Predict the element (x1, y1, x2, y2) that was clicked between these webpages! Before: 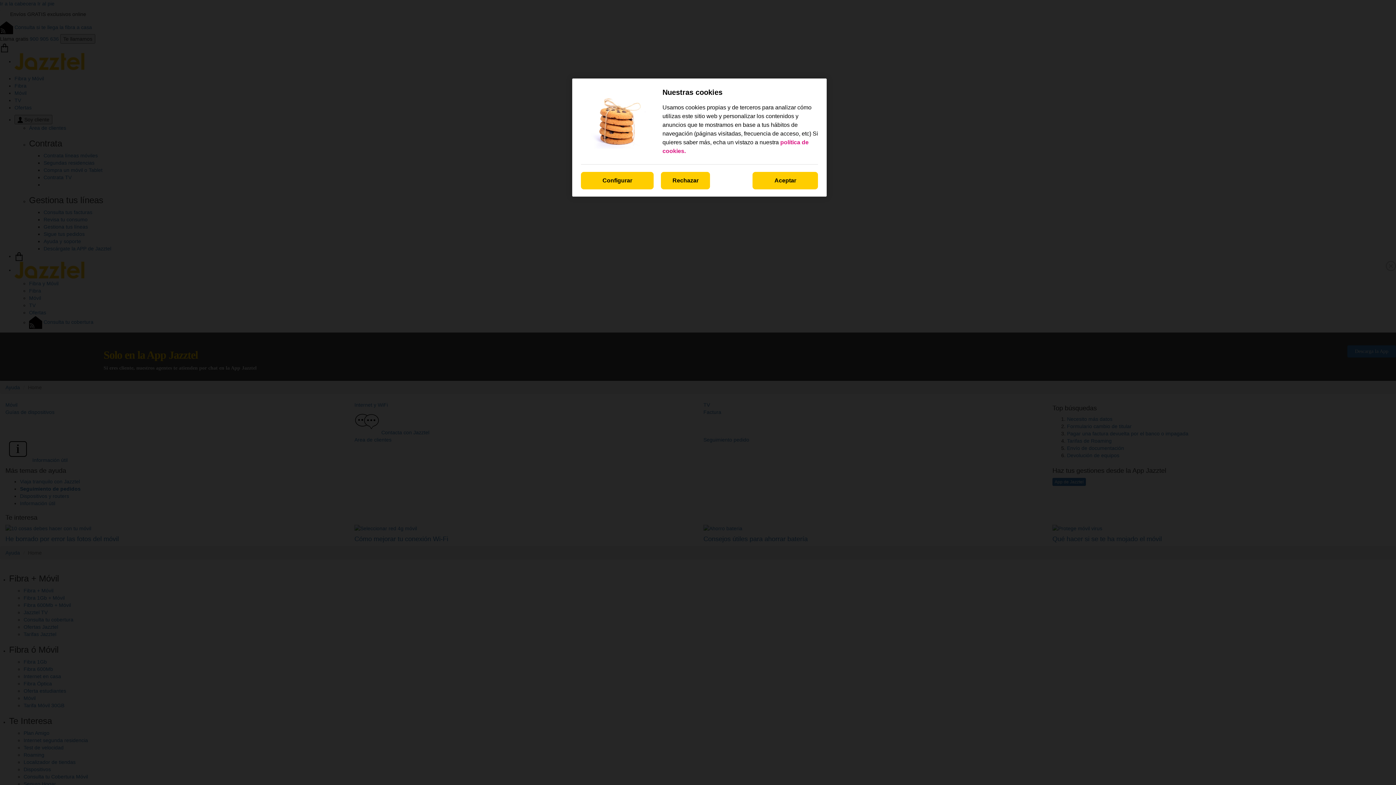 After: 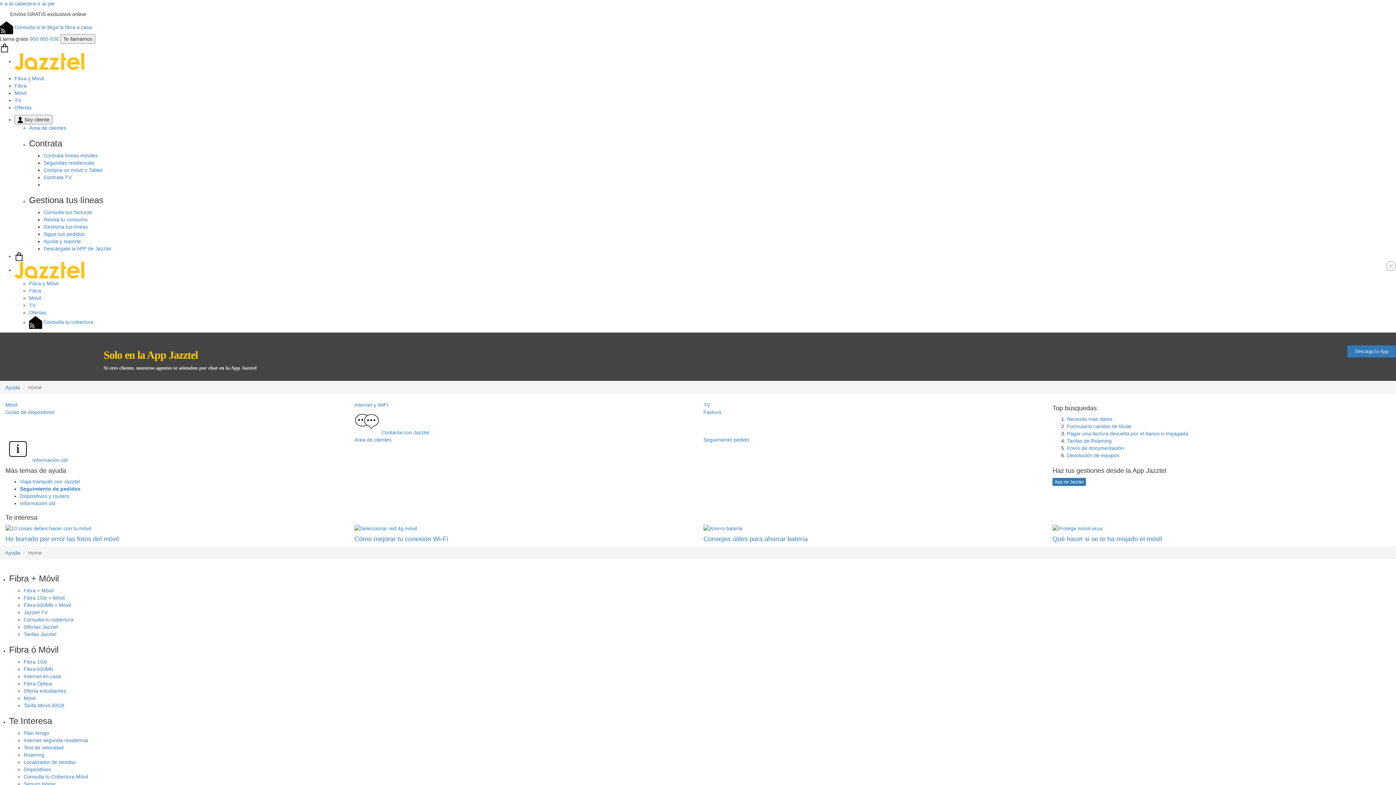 Action: bbox: (661, 172, 710, 189) label: Rechazar